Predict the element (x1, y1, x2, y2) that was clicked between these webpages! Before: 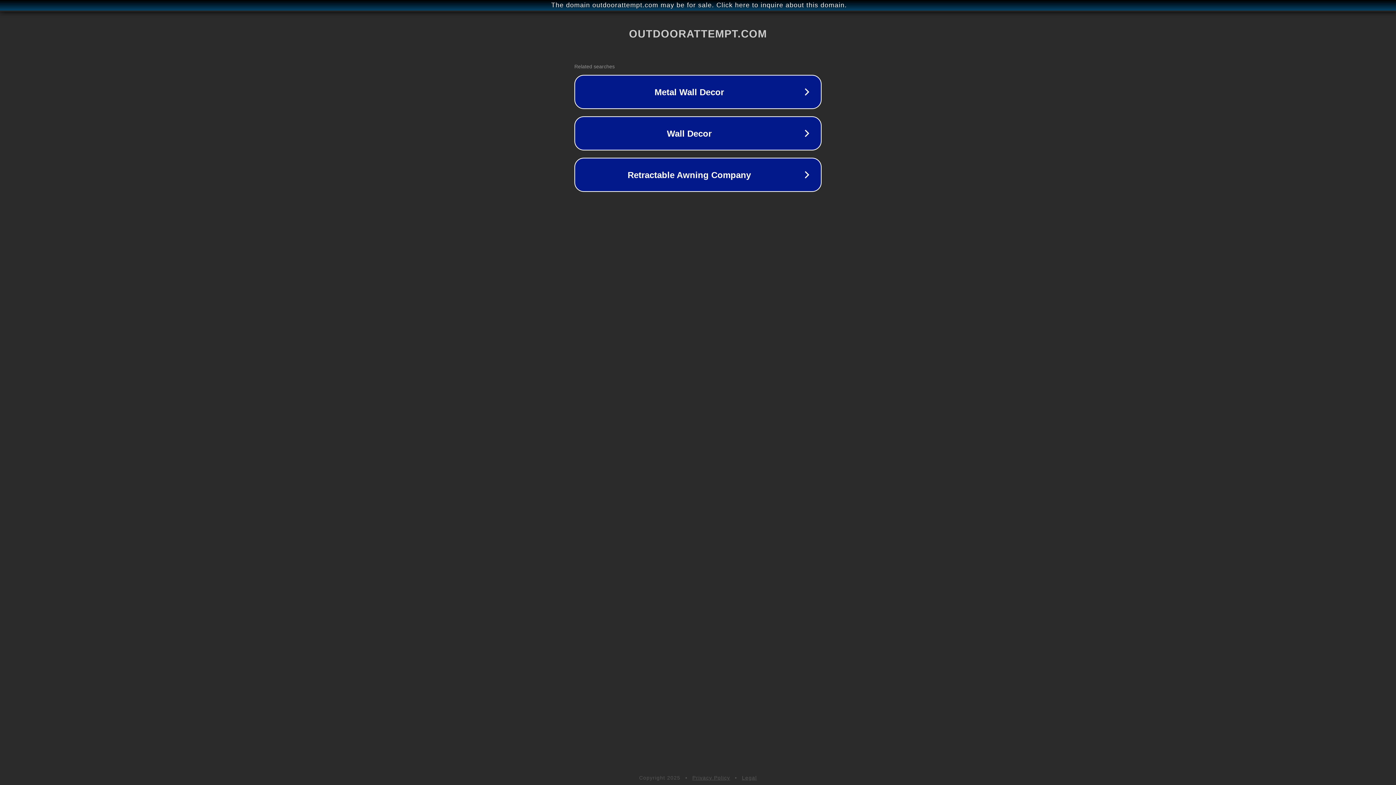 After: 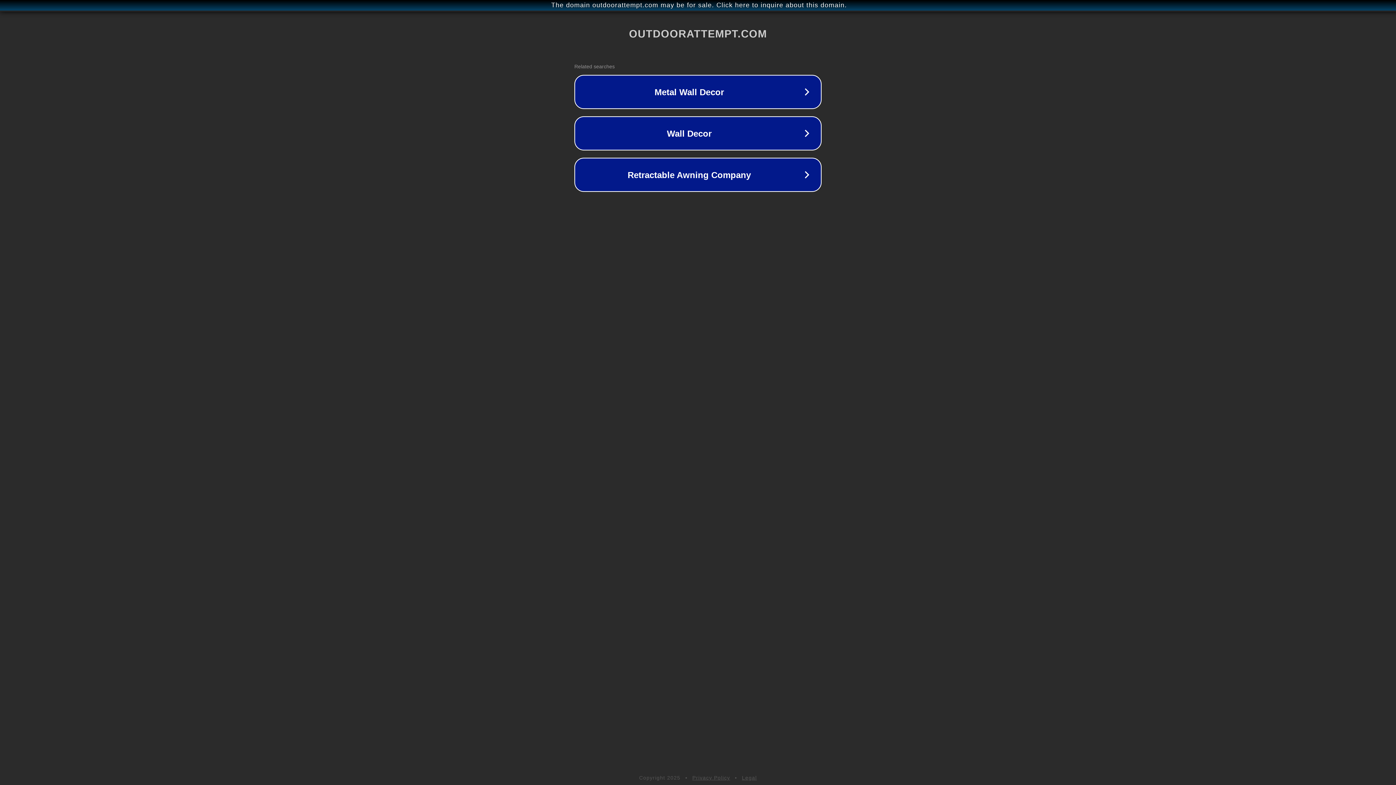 Action: label: Legal bbox: (742, 775, 757, 781)